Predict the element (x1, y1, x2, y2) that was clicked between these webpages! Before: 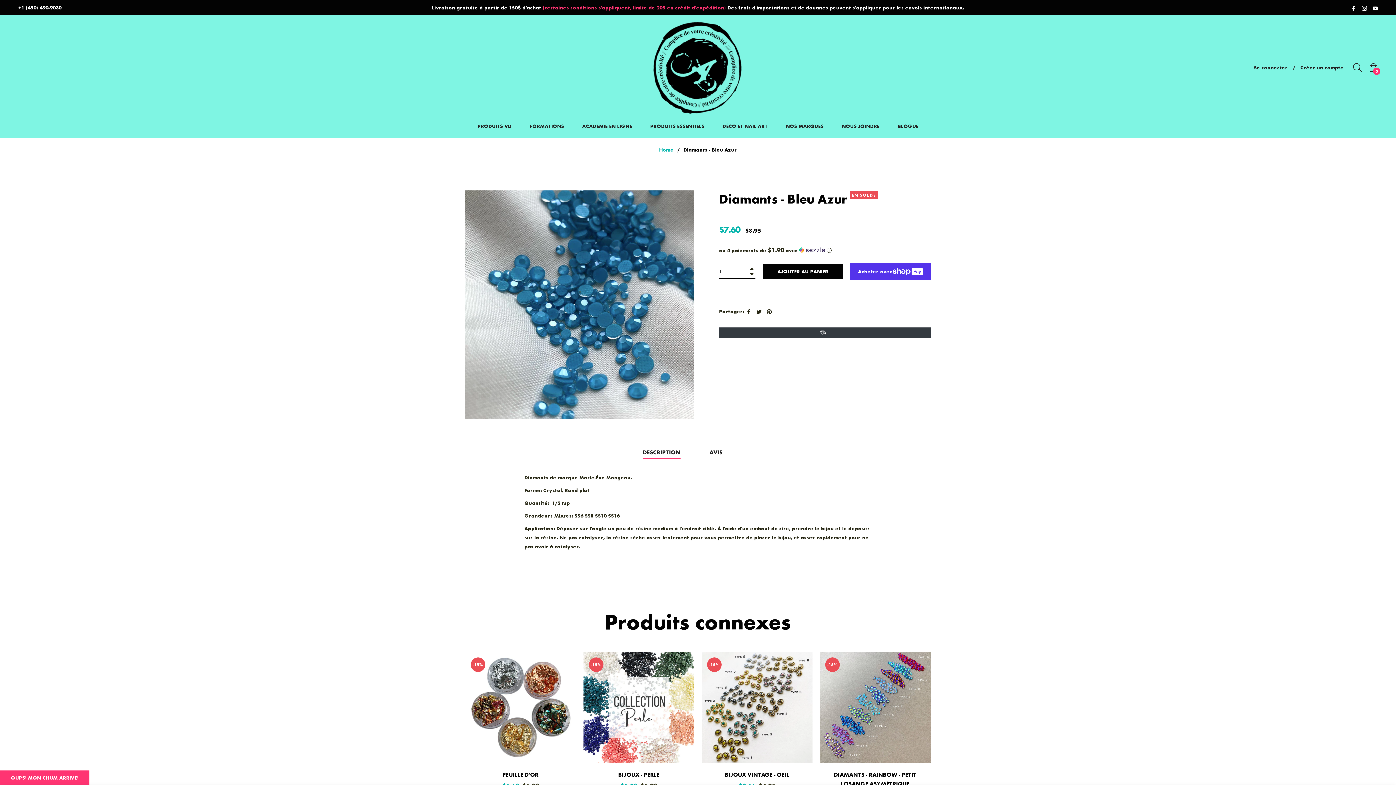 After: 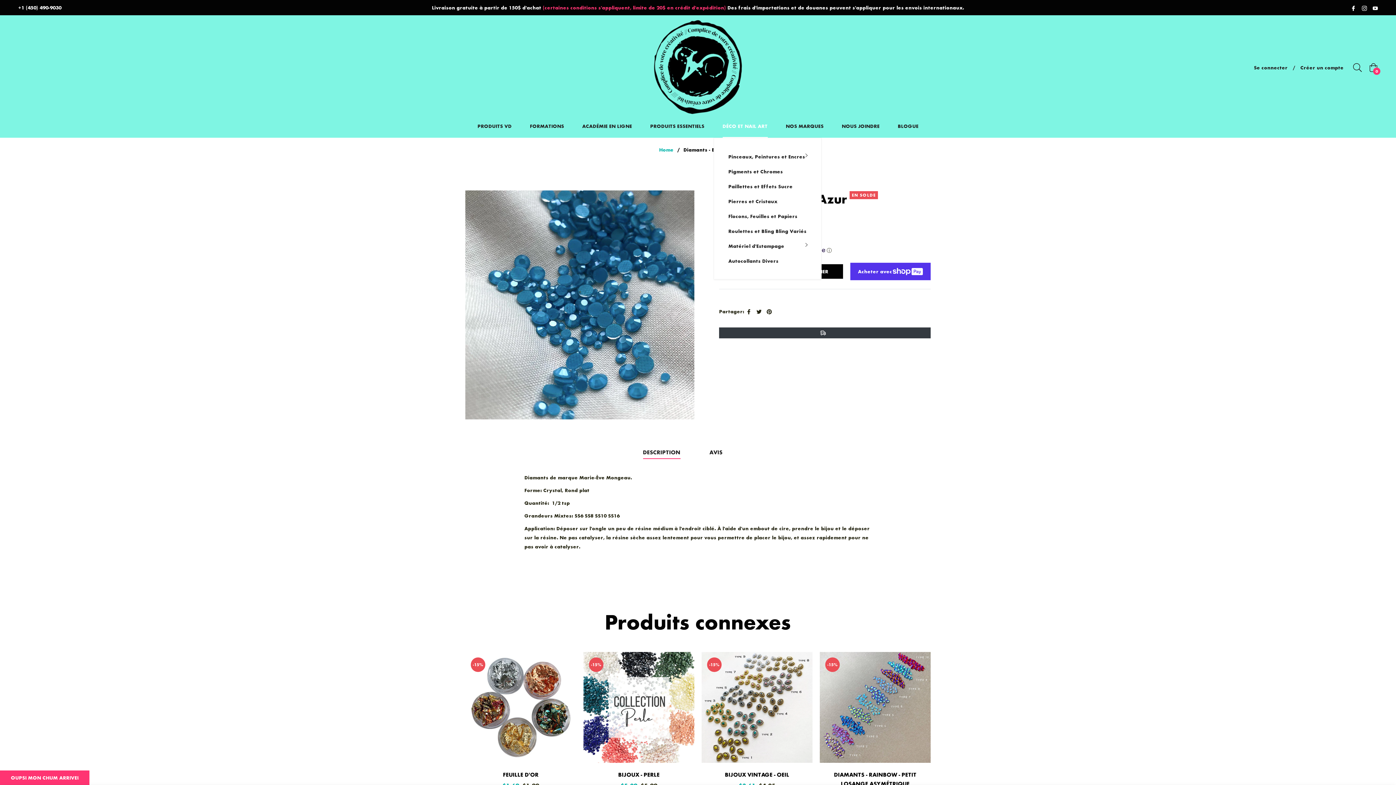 Action: bbox: (713, 114, 776, 137) label: DÉCO ET NAIL ART